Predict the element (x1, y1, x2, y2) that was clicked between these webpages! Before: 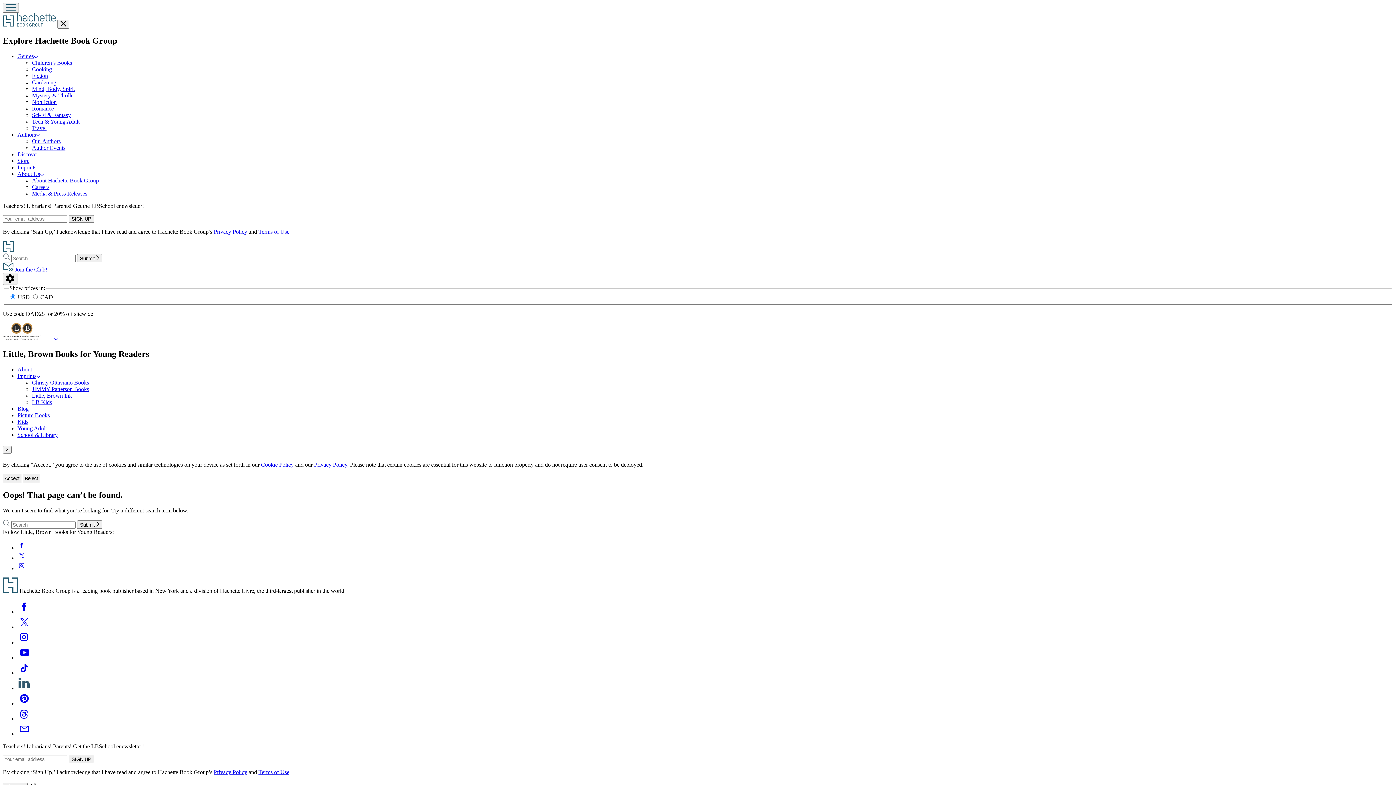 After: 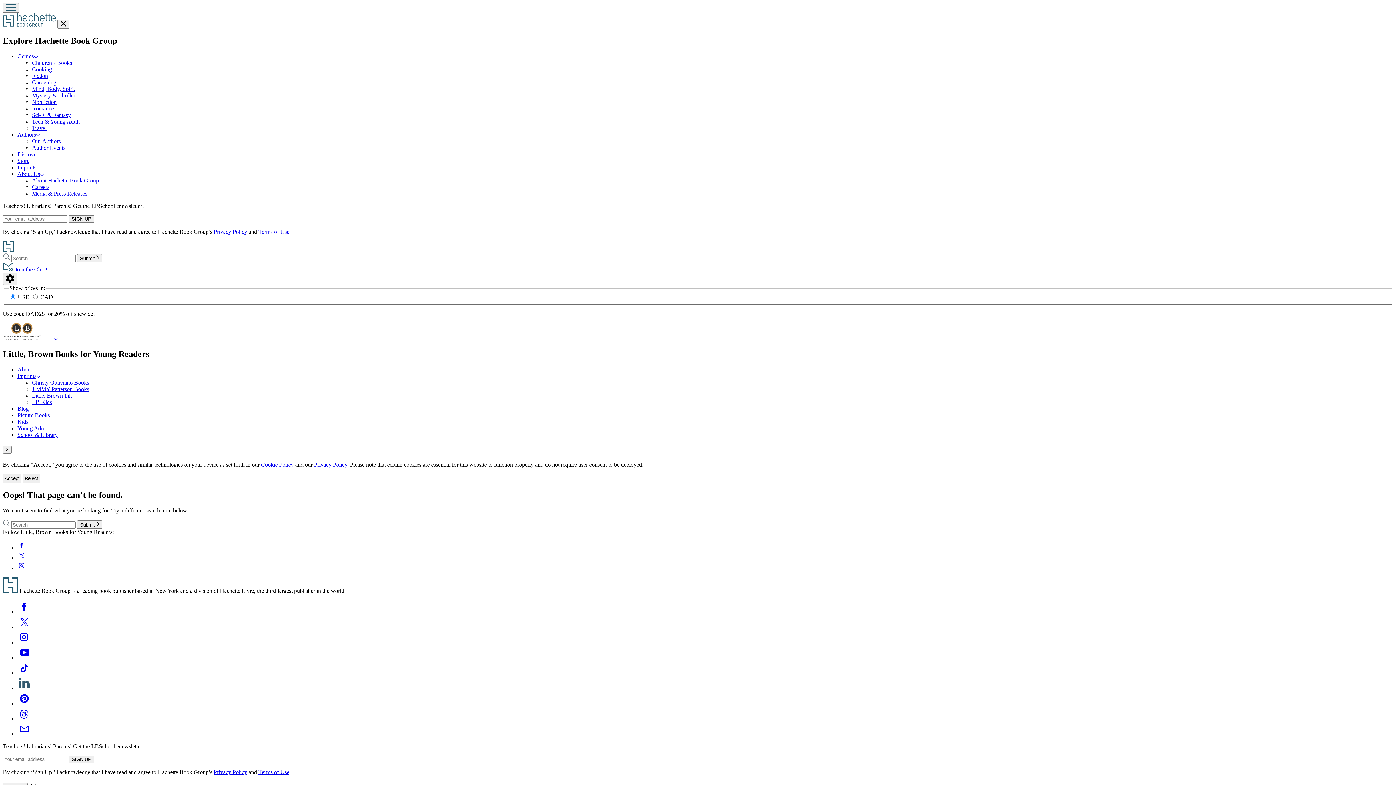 Action: bbox: (261, 461, 293, 467) label: Cookie Policy